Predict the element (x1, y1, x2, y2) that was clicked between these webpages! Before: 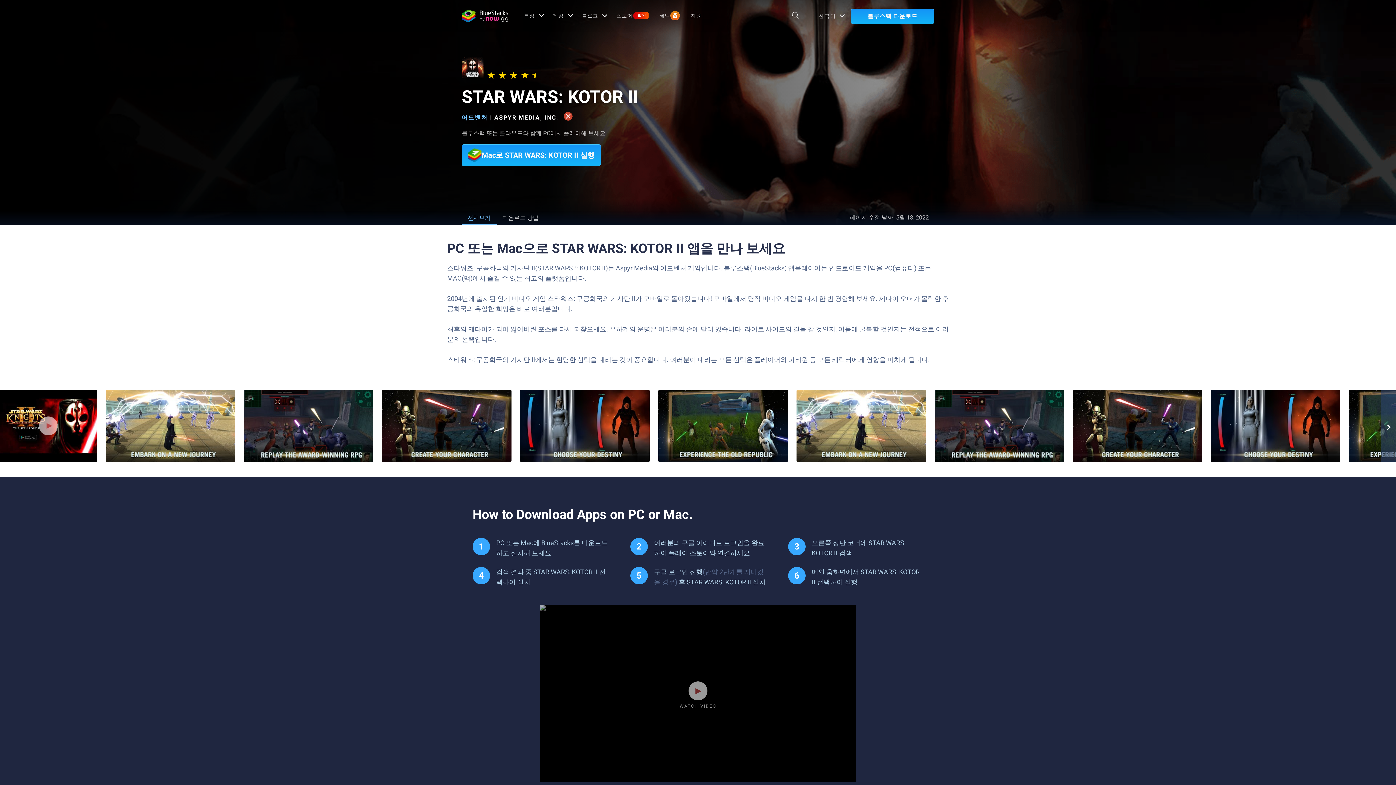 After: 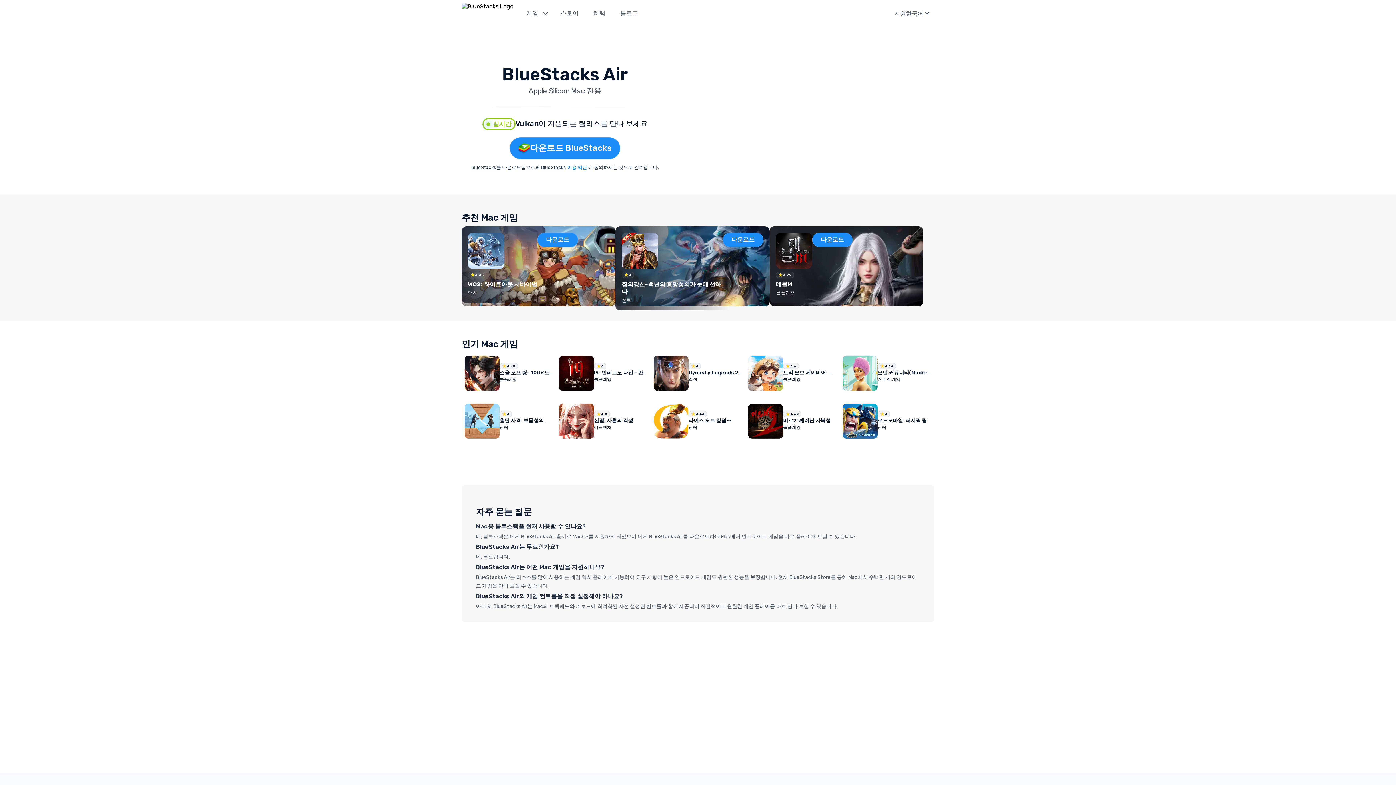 Action: label: bluestacks logo bbox: (461, 9, 508, 22)